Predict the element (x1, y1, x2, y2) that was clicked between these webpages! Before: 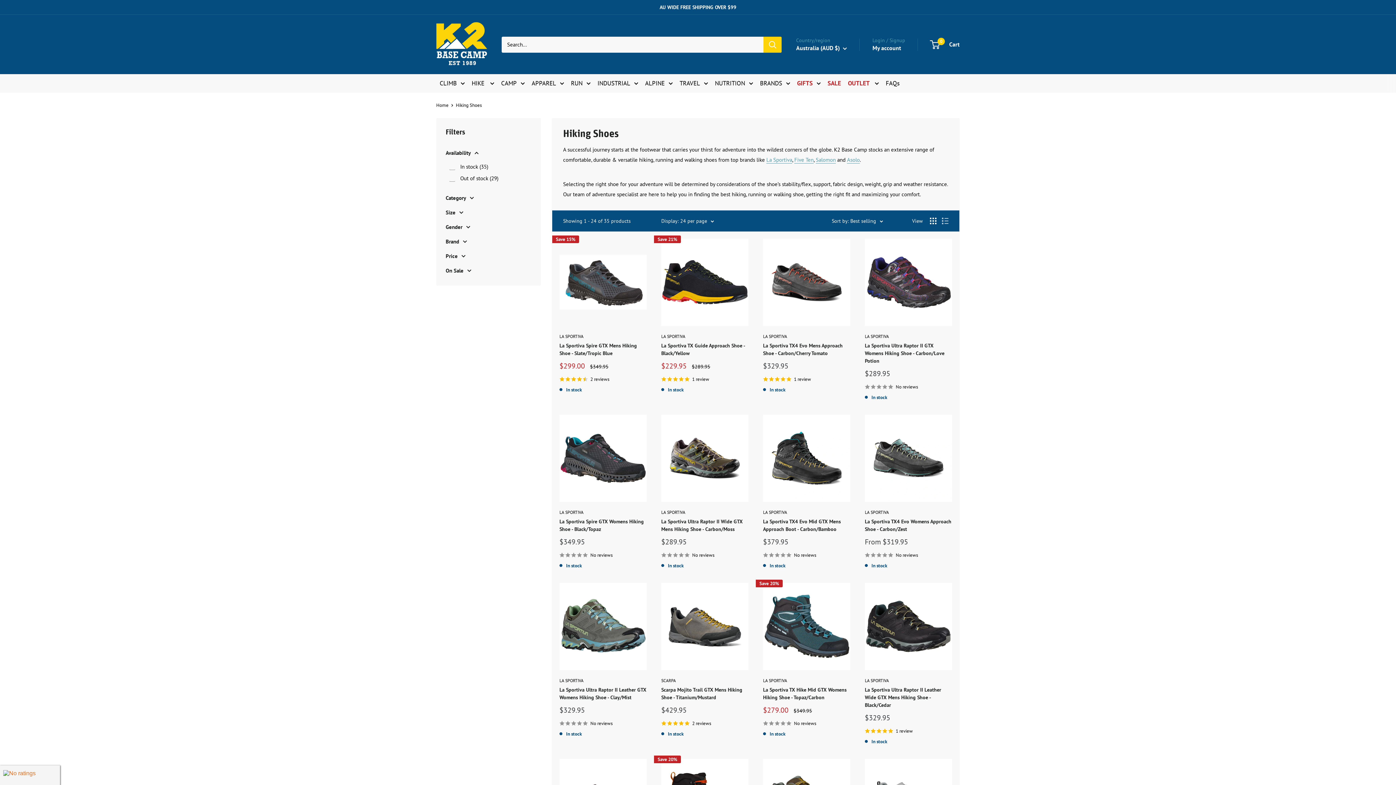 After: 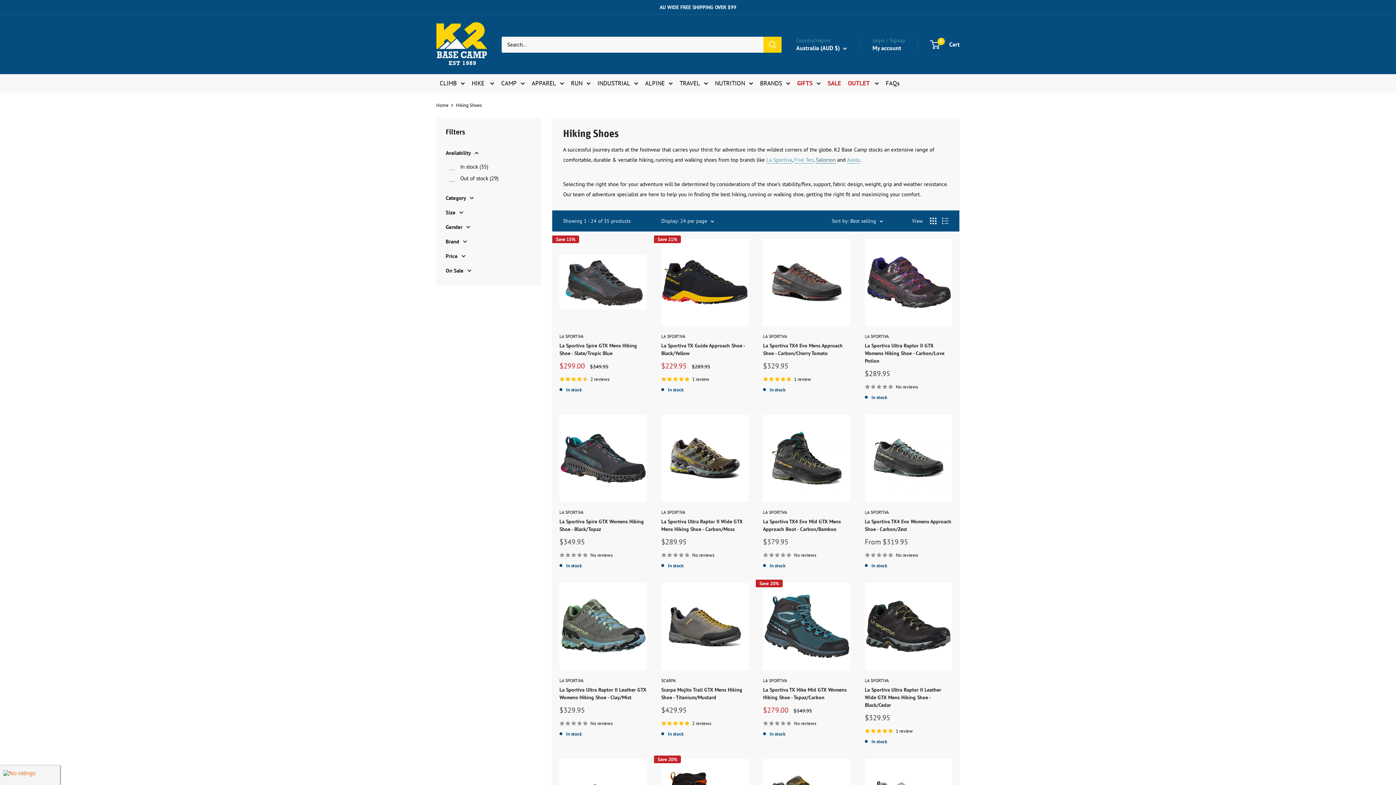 Action: bbox: (816, 156, 836, 163) label: Salomon